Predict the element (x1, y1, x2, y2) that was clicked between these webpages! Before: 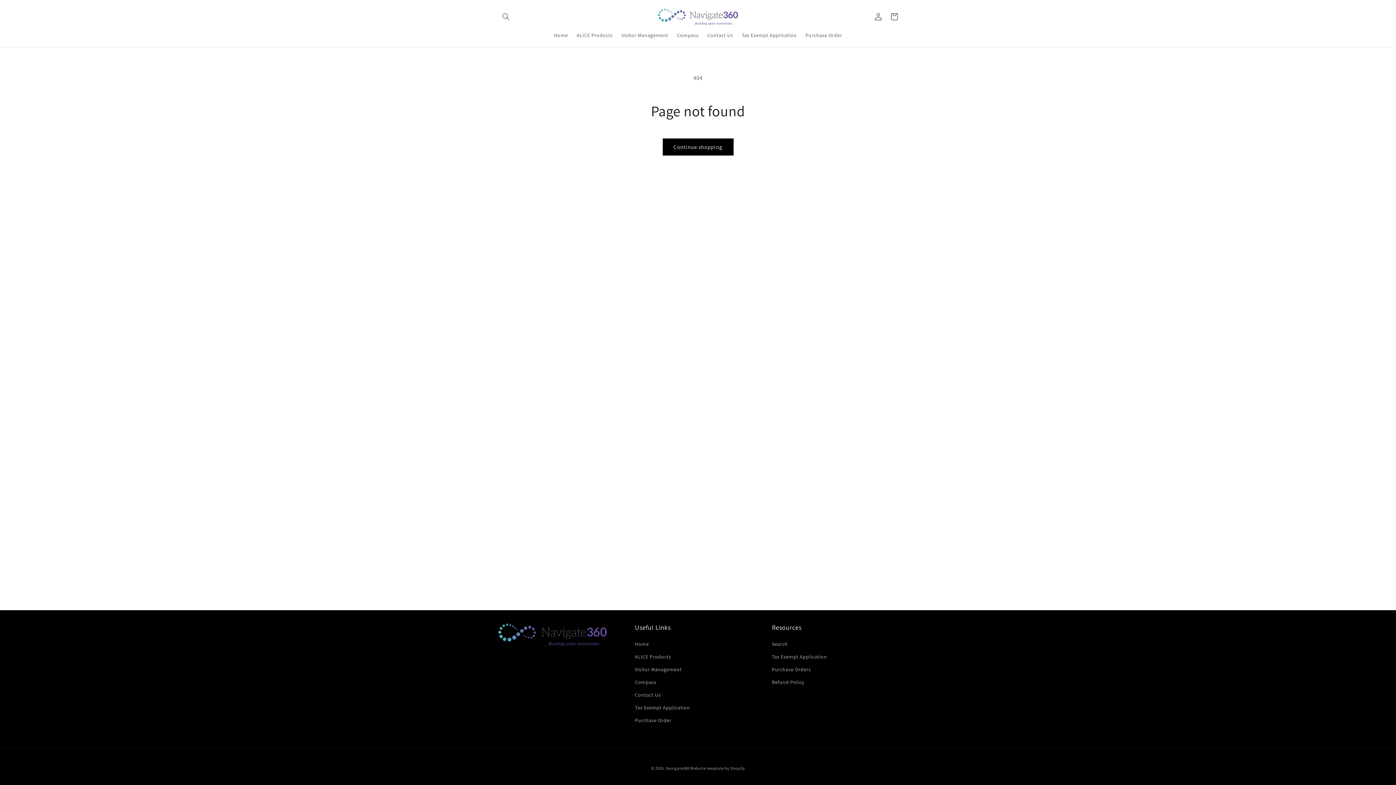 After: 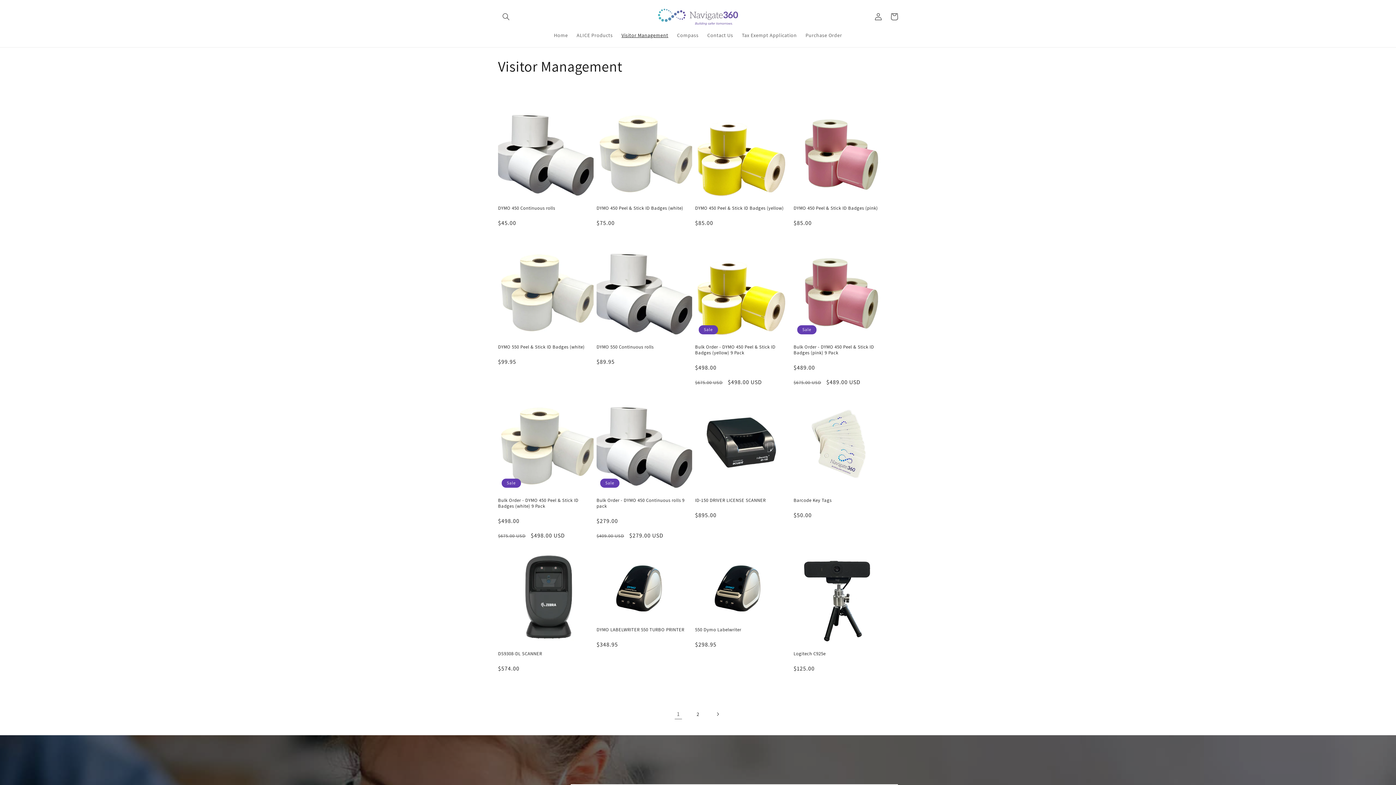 Action: label: Visitor Management bbox: (635, 663, 681, 676)